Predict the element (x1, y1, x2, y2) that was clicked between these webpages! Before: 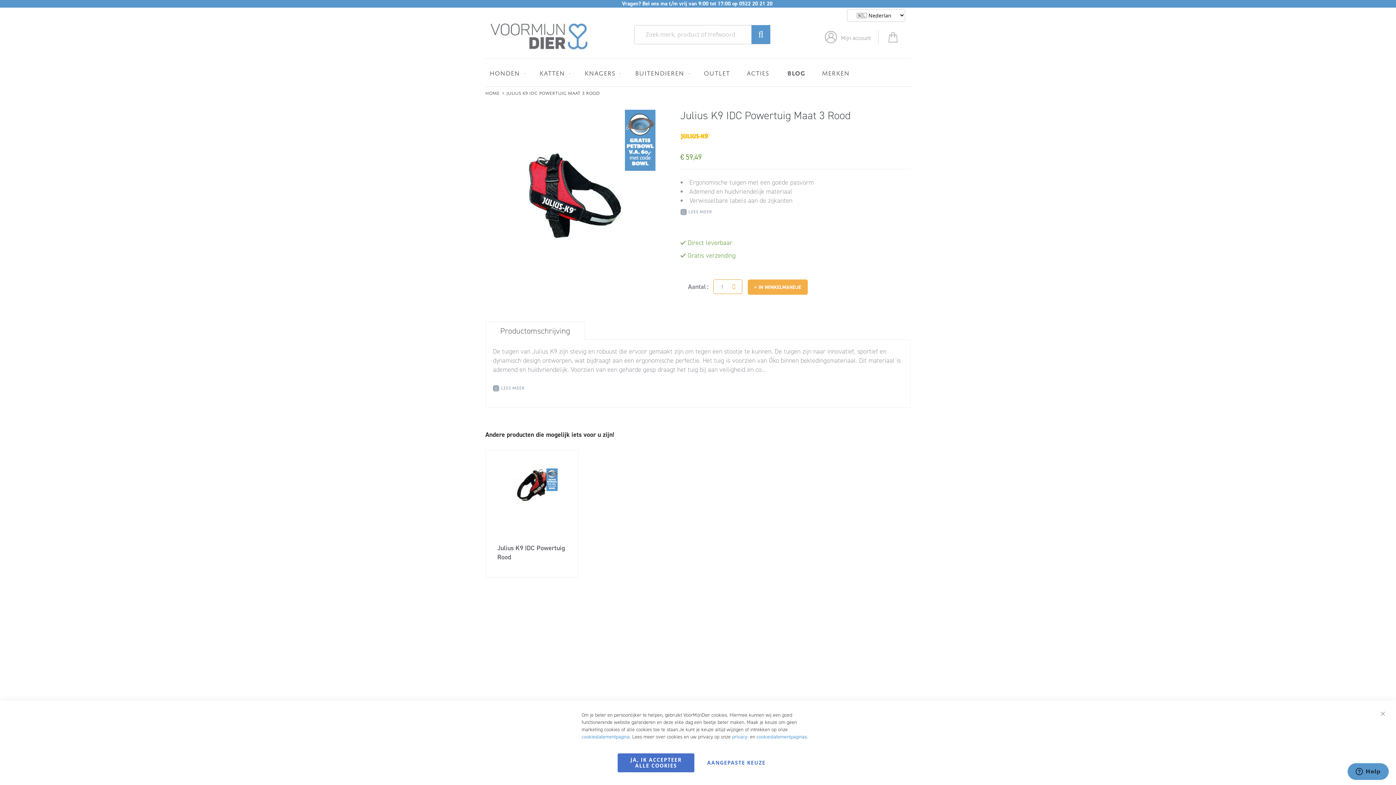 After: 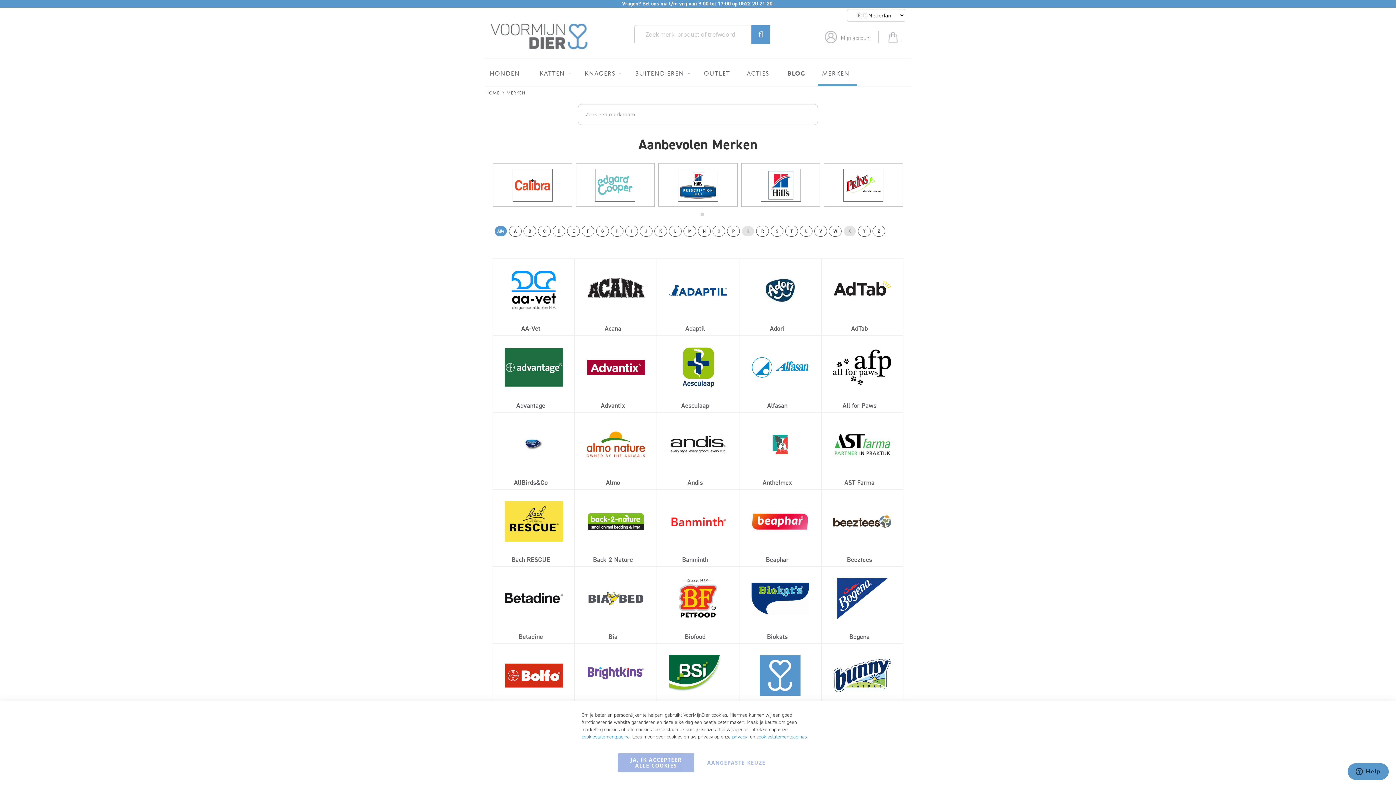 Action: label: MERKEN bbox: (817, 62, 857, 83)